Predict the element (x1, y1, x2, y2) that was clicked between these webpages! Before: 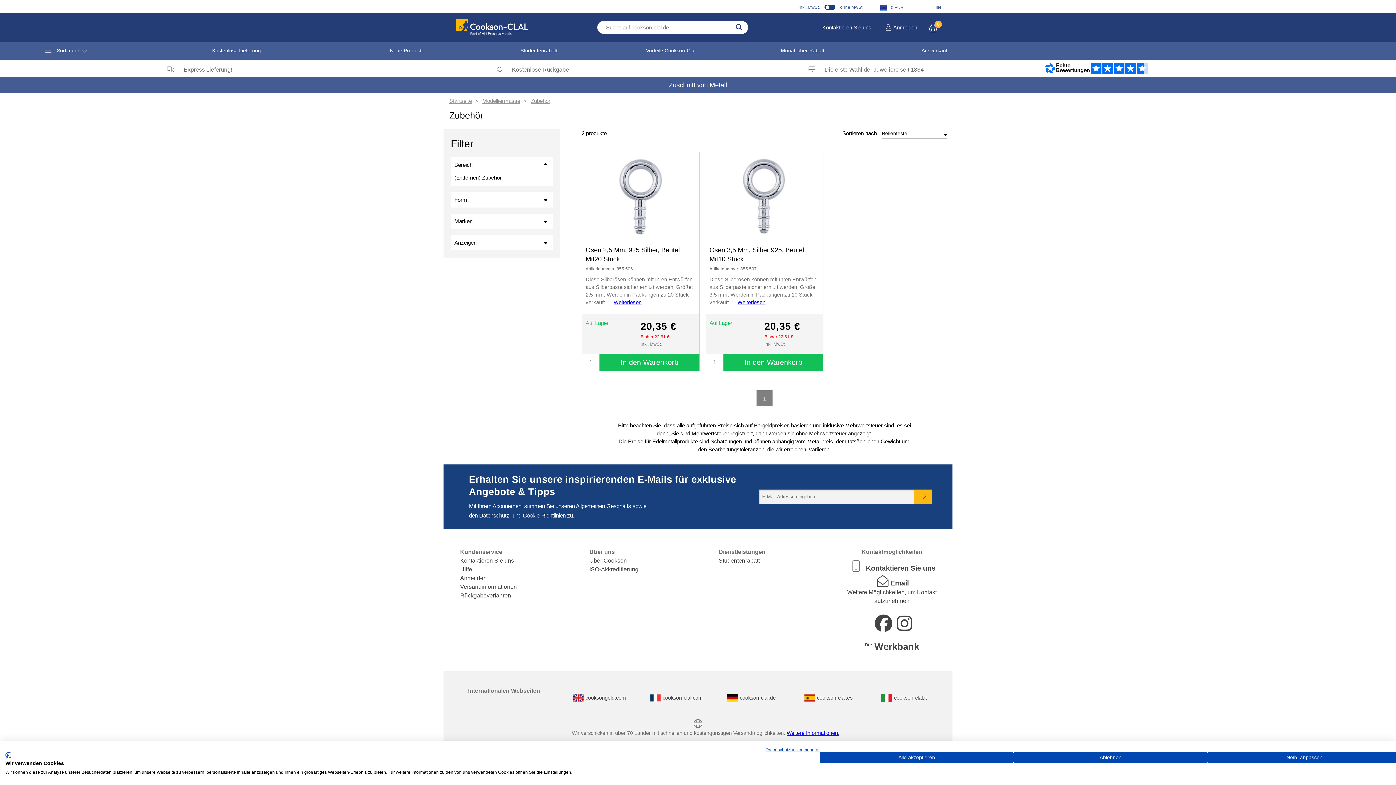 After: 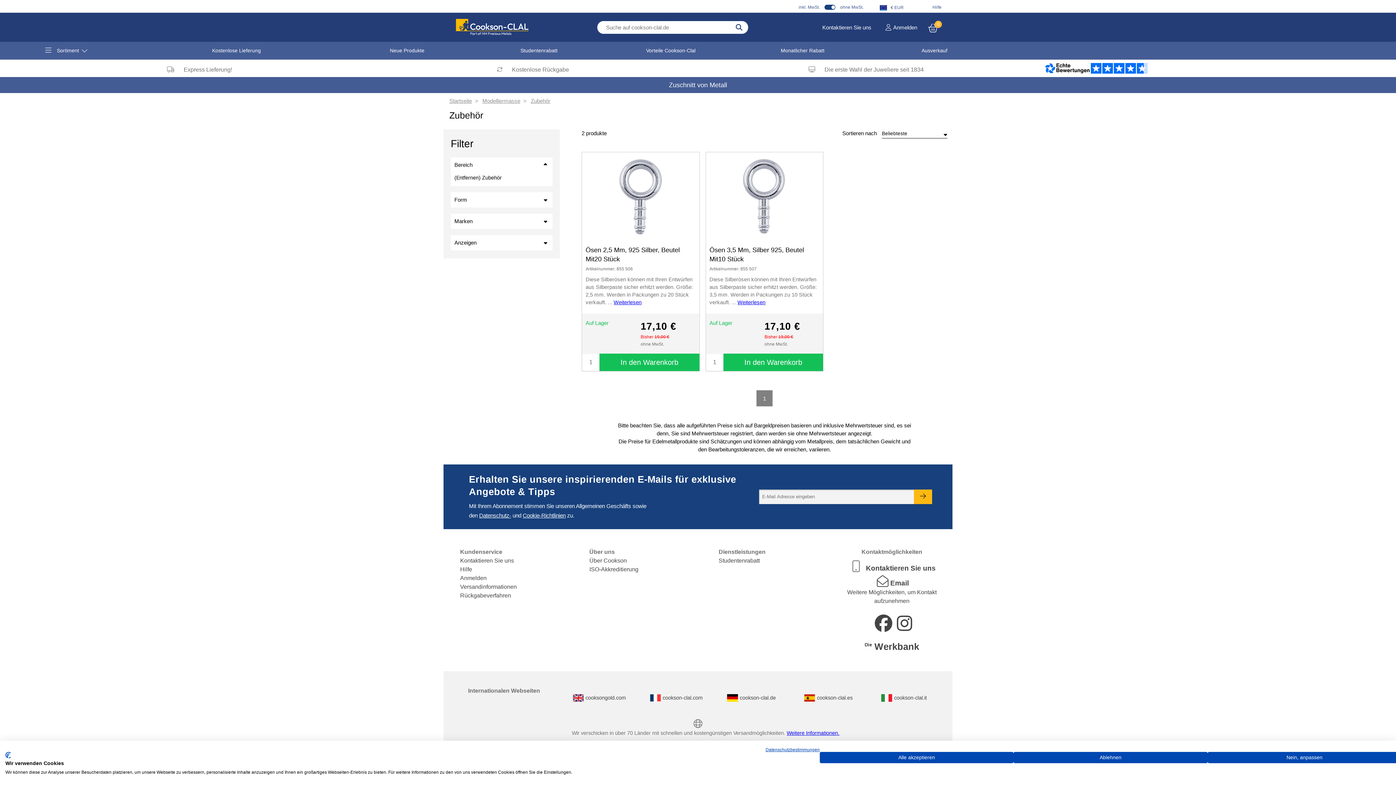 Action: bbox: (798, 4, 820, 9) label: inkl. MwSt.